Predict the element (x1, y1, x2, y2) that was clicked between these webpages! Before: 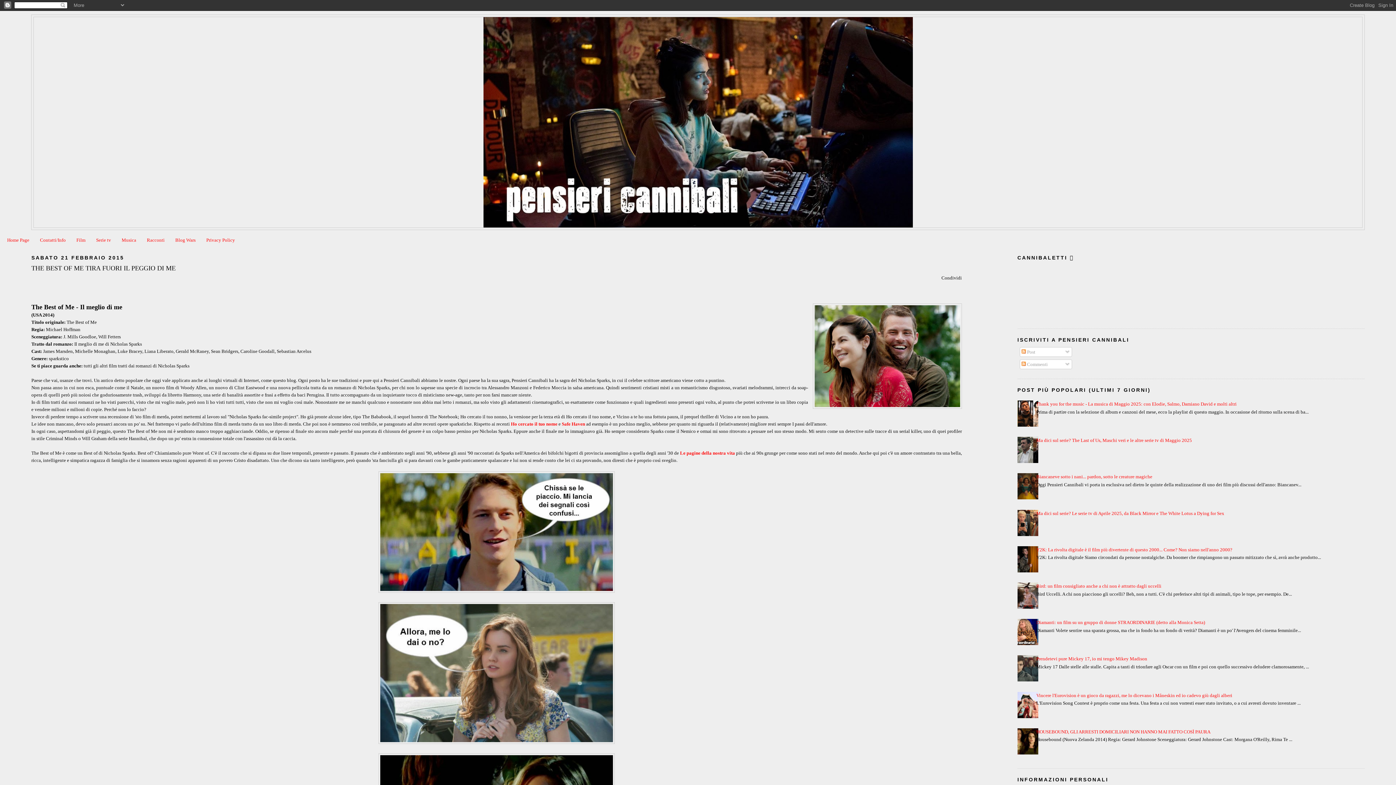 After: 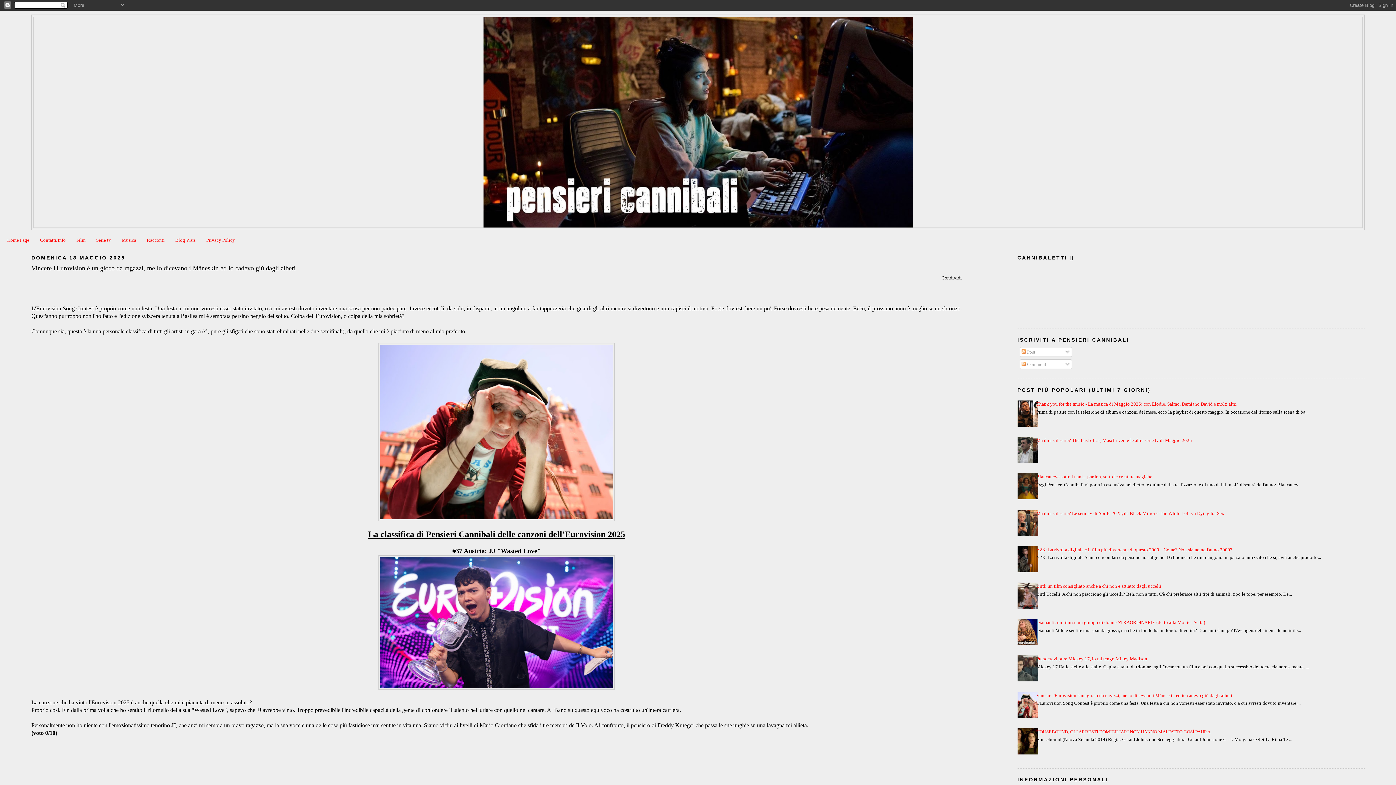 Action: bbox: (1036, 692, 1232, 698) label: Vincere l'Eurovision è un gioco da ragazzi, me lo dicevano i Måneskin ed io cadevo giù dagli alberi